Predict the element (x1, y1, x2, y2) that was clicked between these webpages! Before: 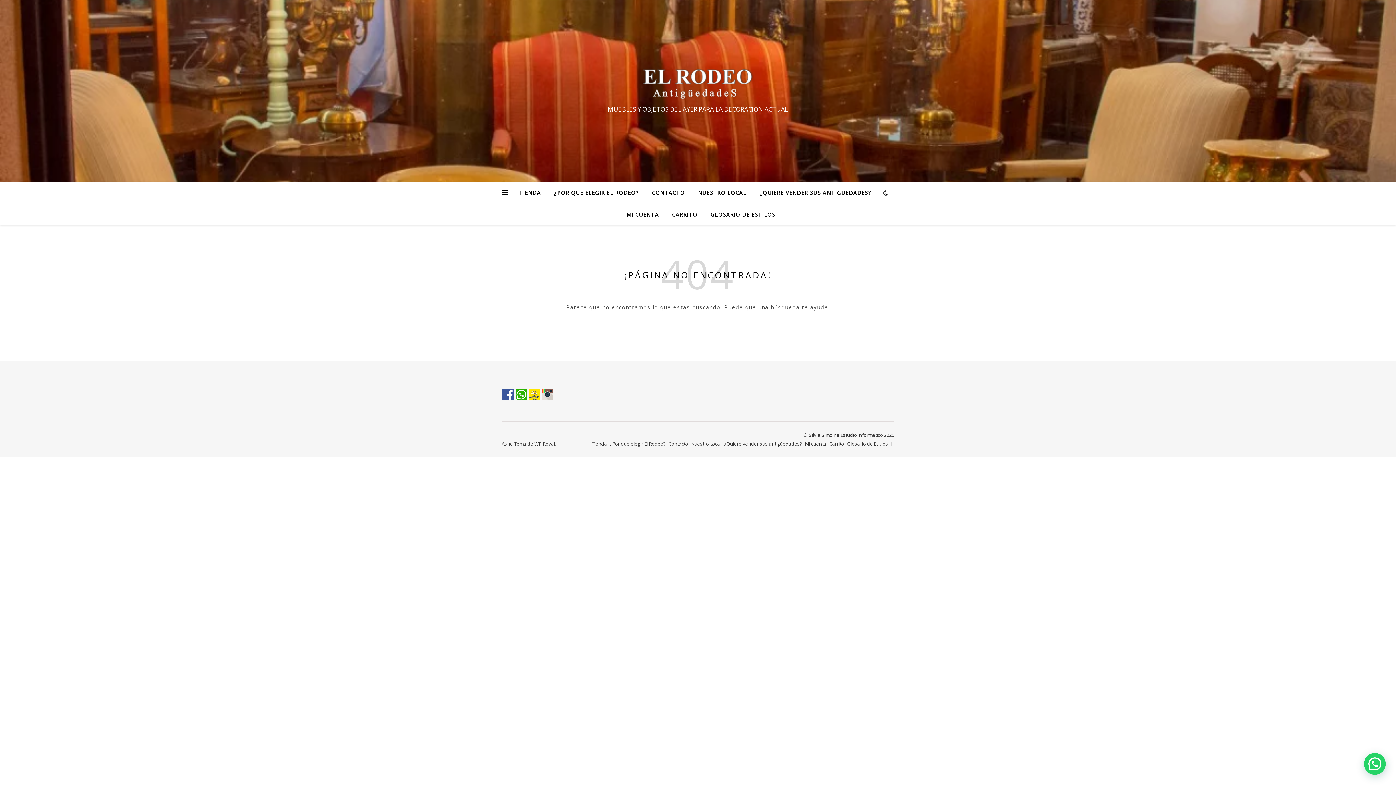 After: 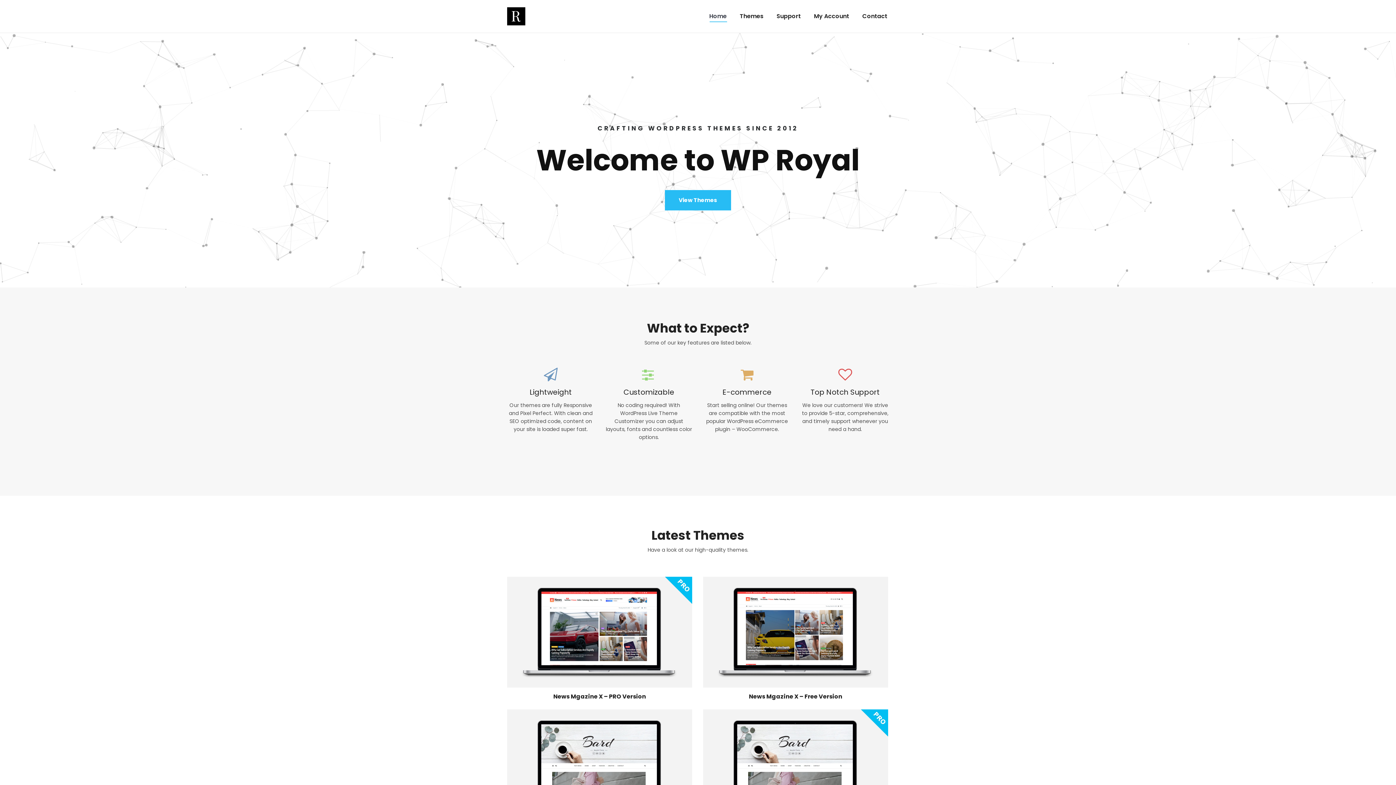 Action: label: WP Royal bbox: (534, 440, 555, 447)